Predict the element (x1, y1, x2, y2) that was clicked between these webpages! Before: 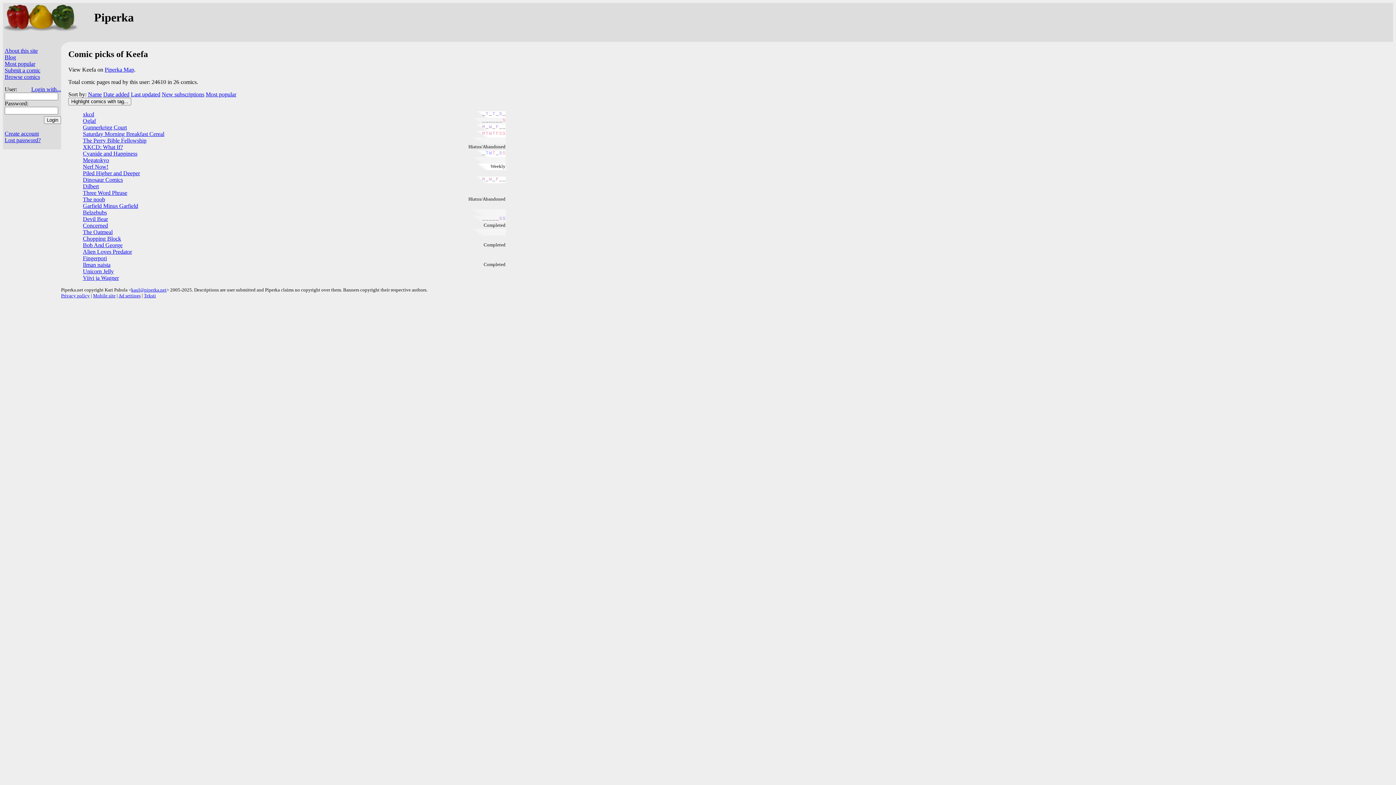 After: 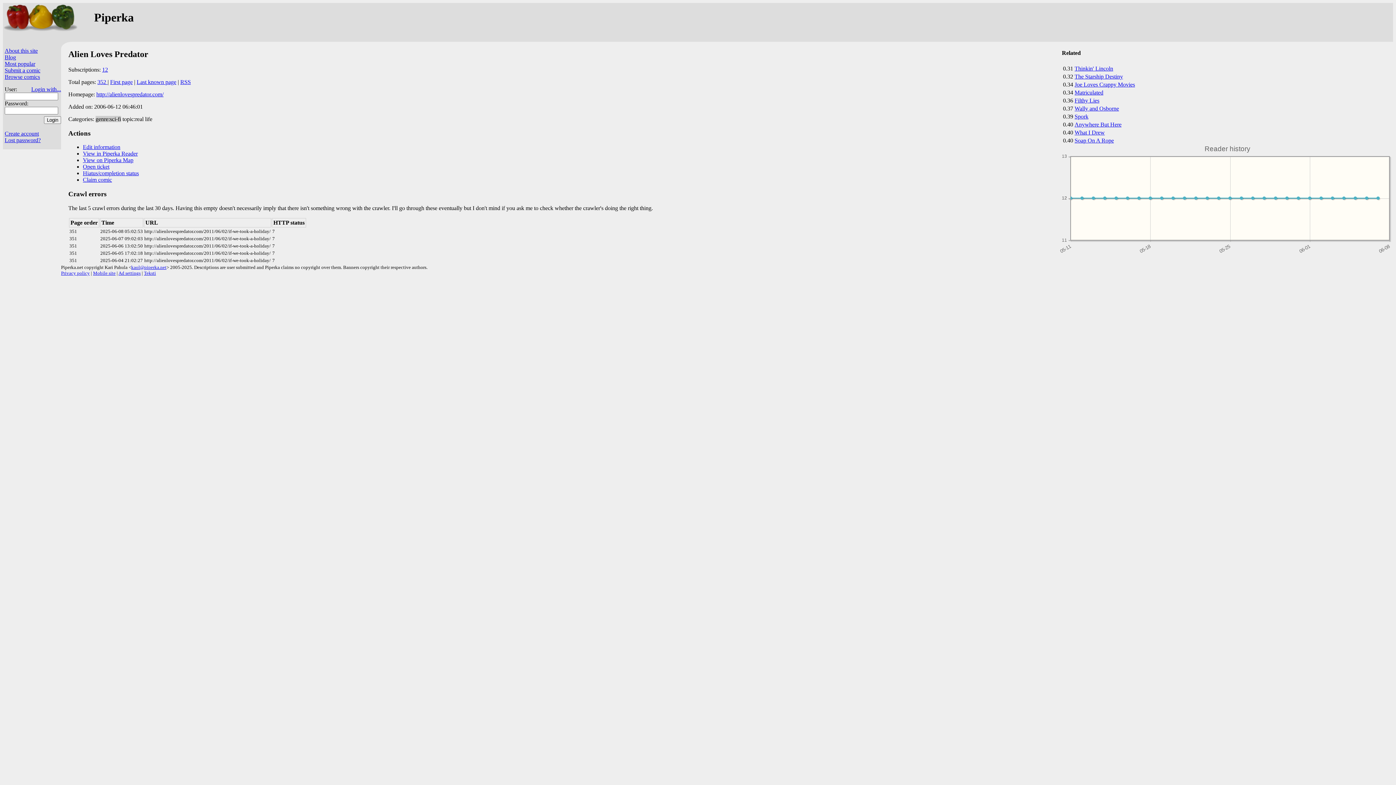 Action: label: Alien Loves Predator bbox: (82, 248, 132, 254)